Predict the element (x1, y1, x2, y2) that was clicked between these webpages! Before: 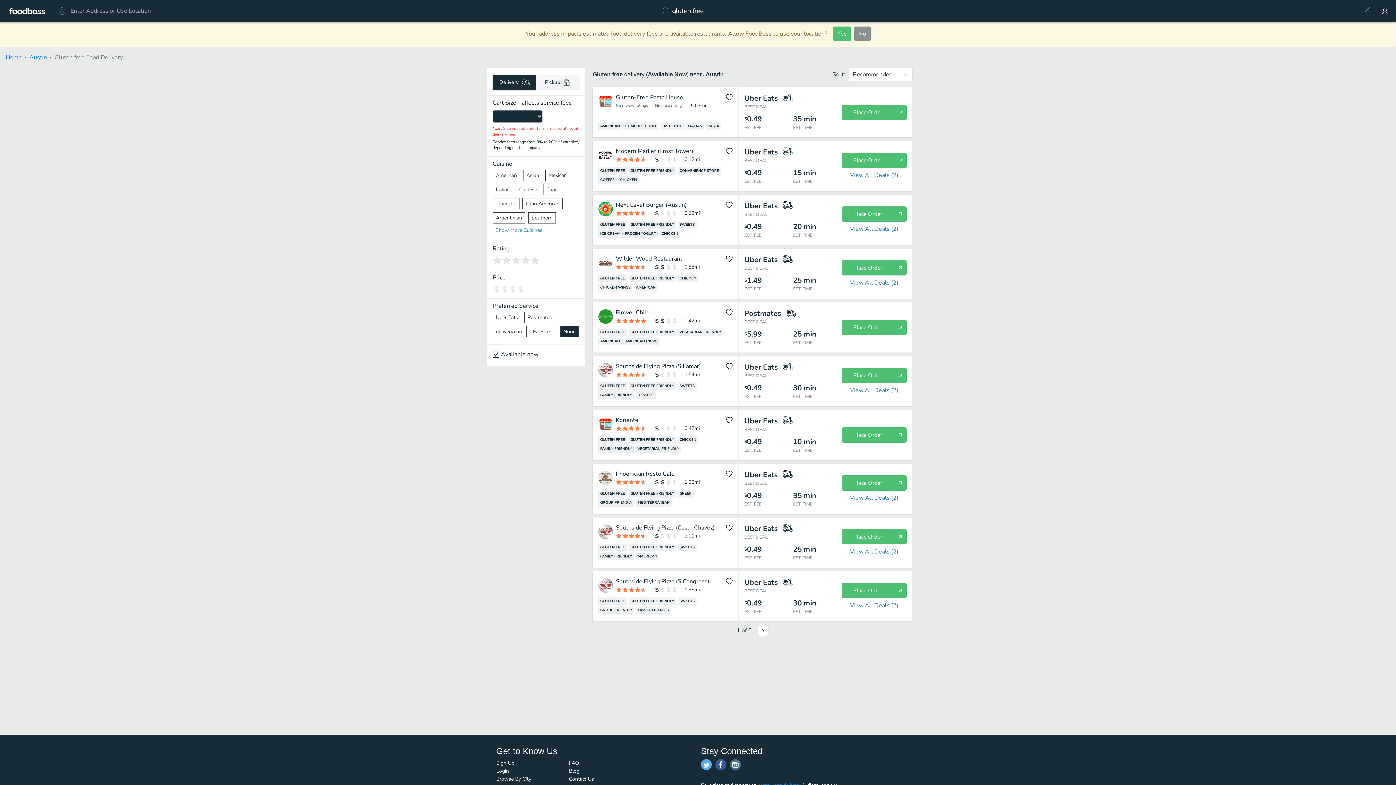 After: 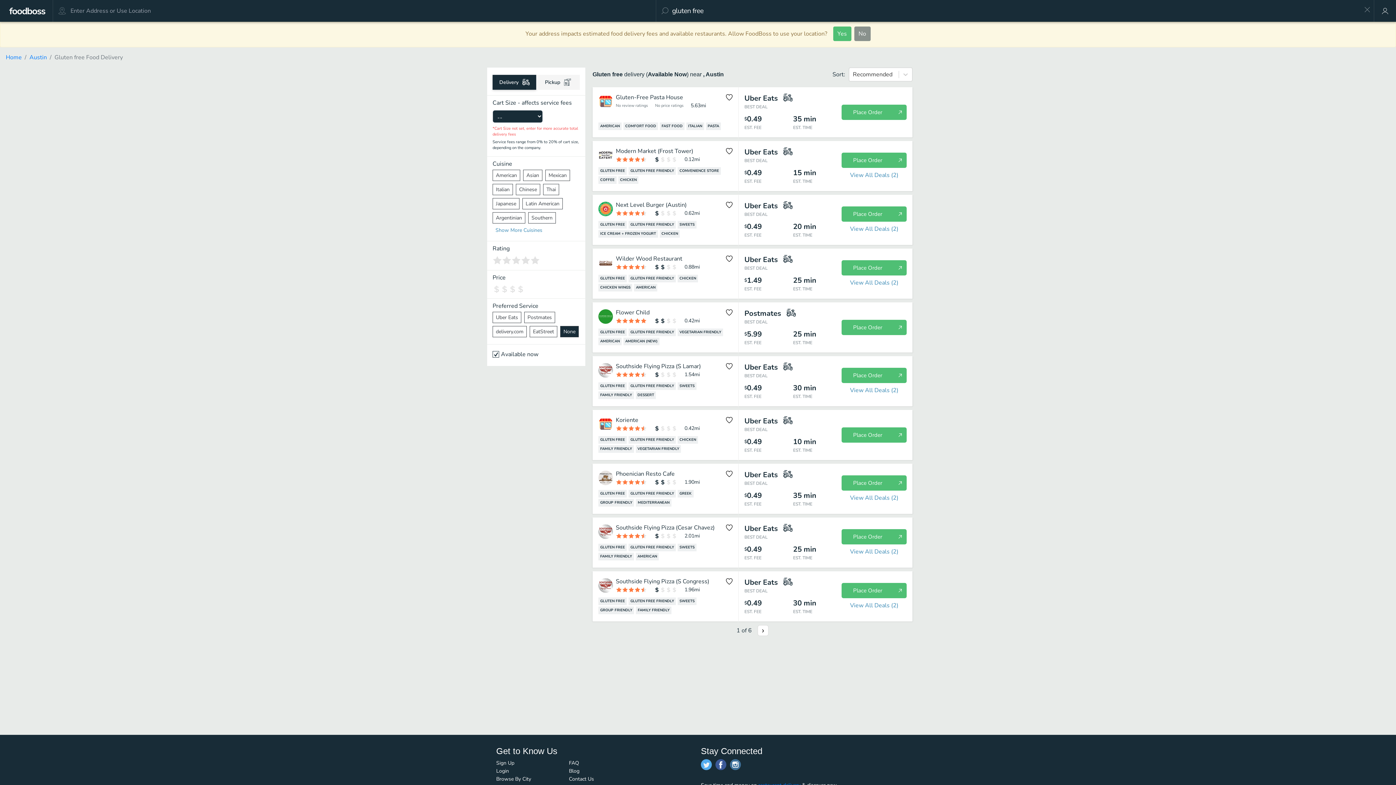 Action: bbox: (701, 759, 712, 770)